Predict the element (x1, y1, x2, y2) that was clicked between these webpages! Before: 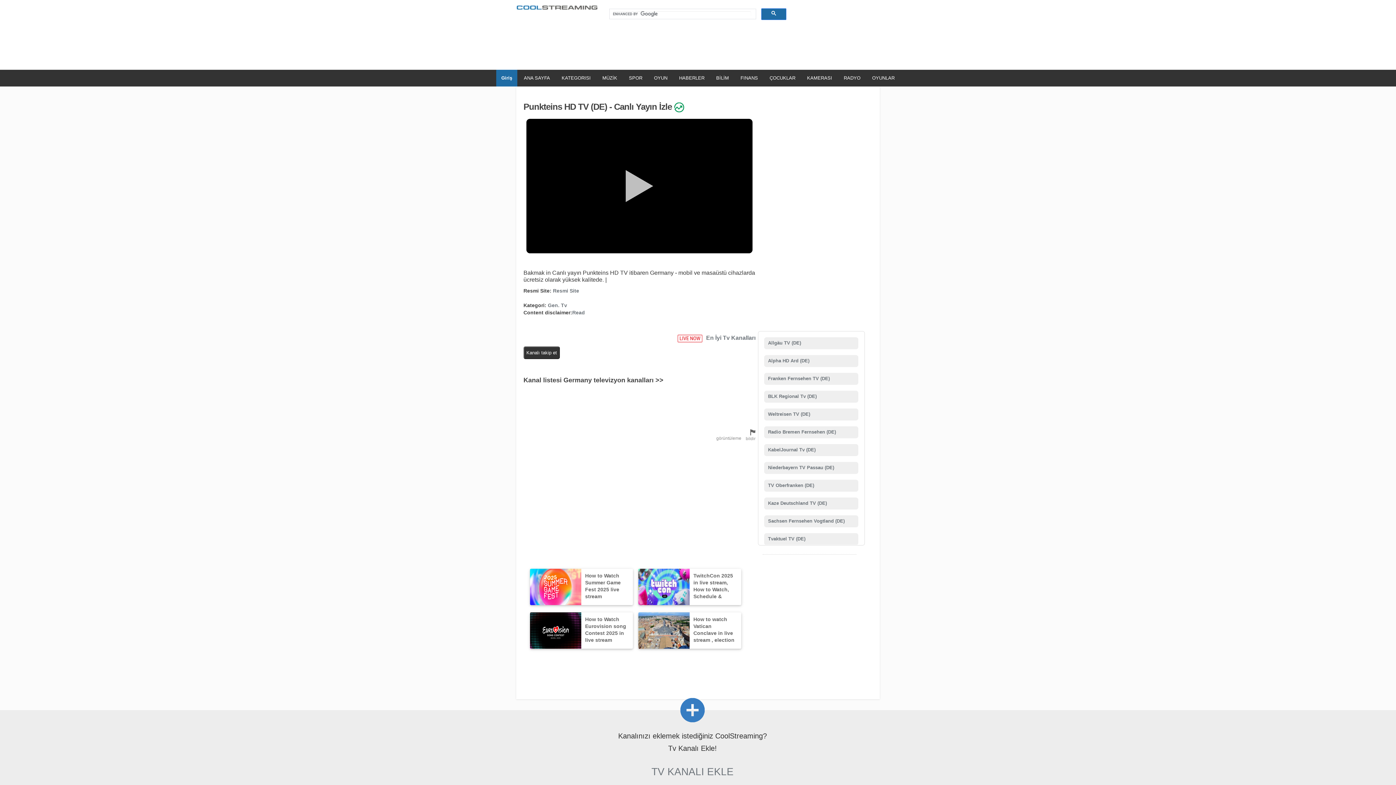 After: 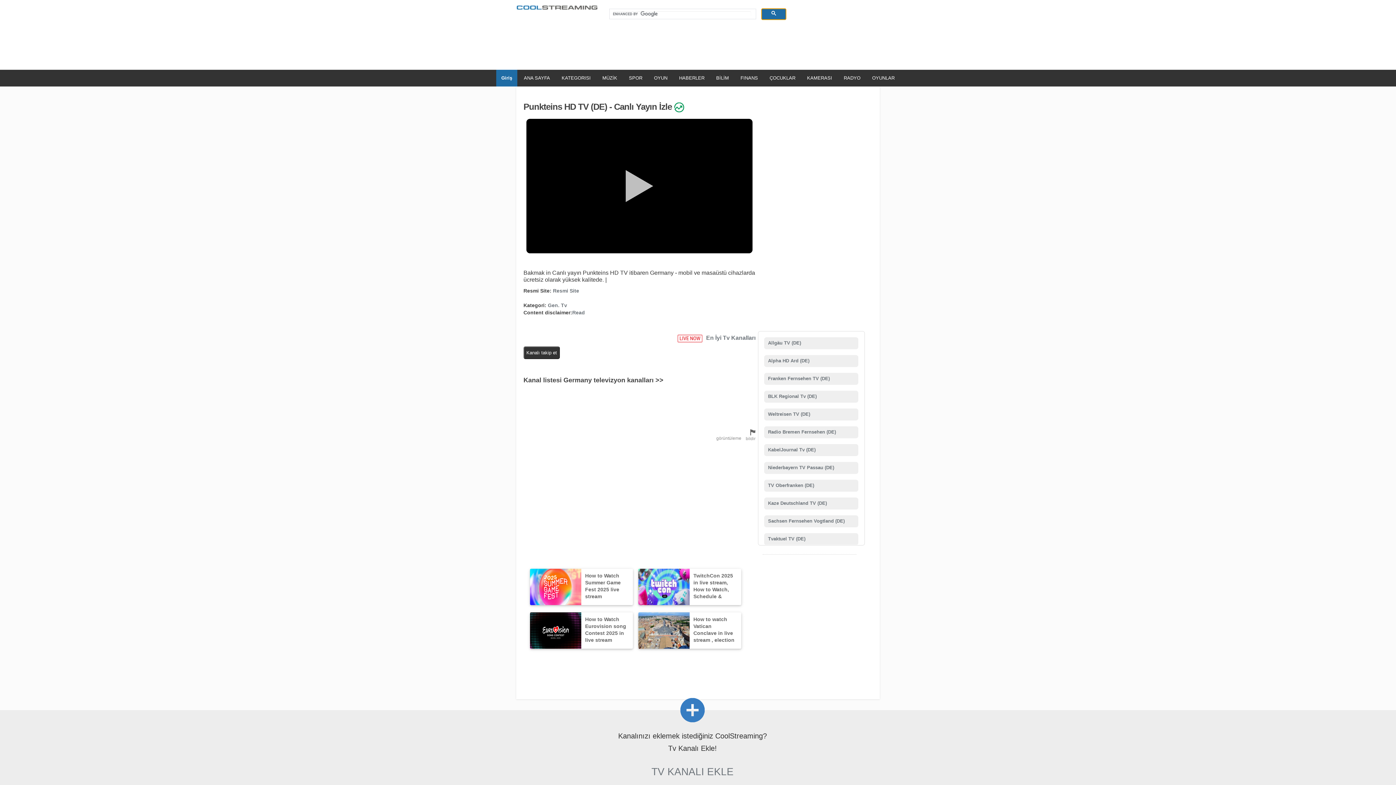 Action: bbox: (761, 8, 786, 20)